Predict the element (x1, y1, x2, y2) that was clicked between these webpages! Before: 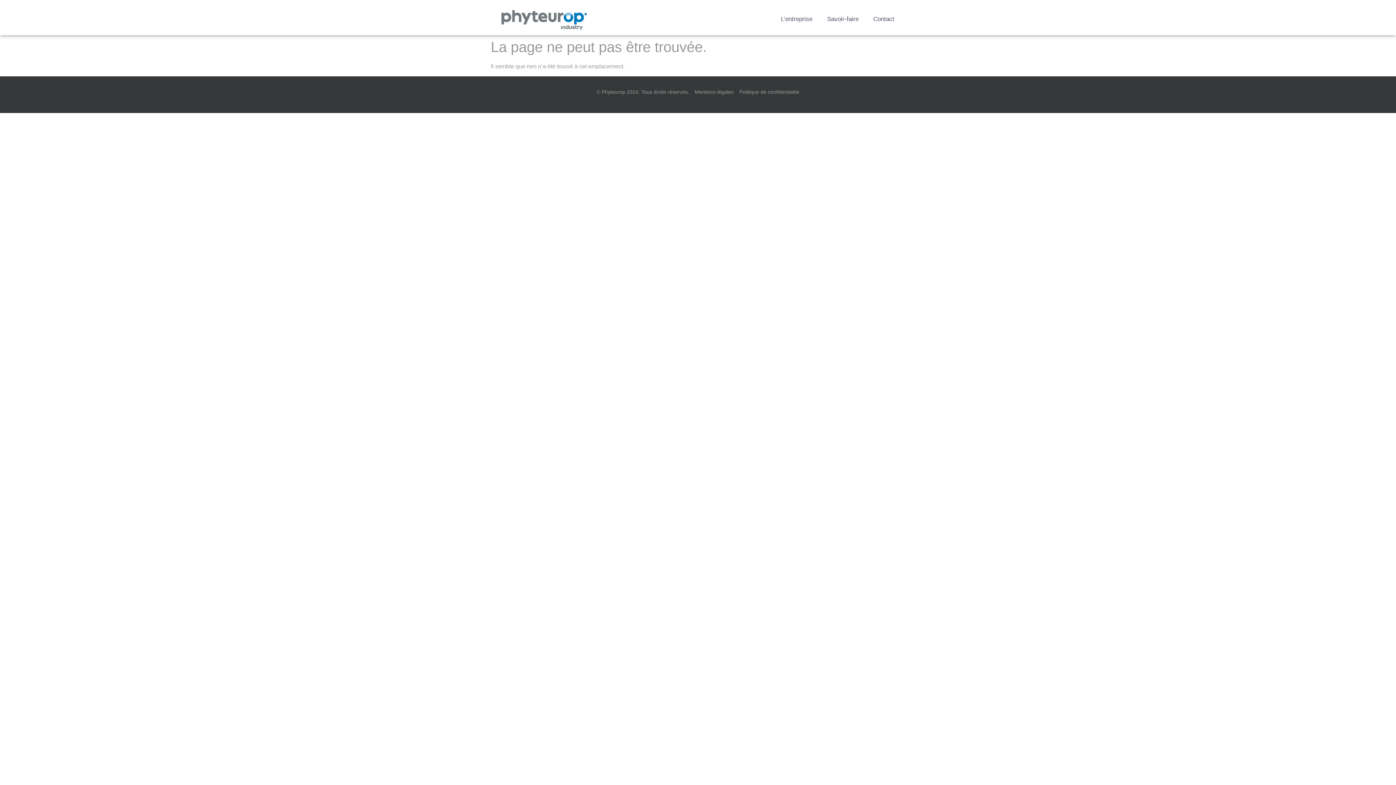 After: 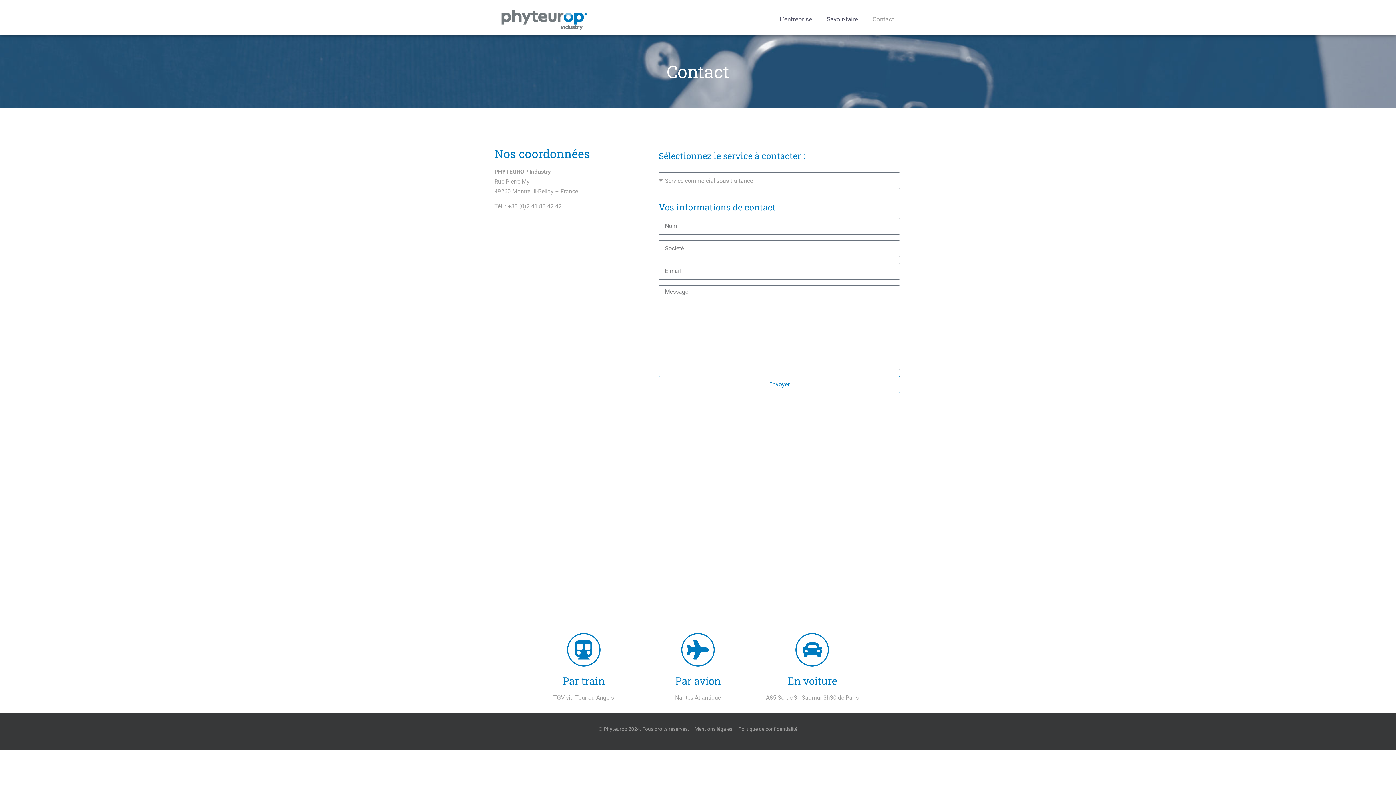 Action: label: Contact bbox: (866, 11, 901, 27)